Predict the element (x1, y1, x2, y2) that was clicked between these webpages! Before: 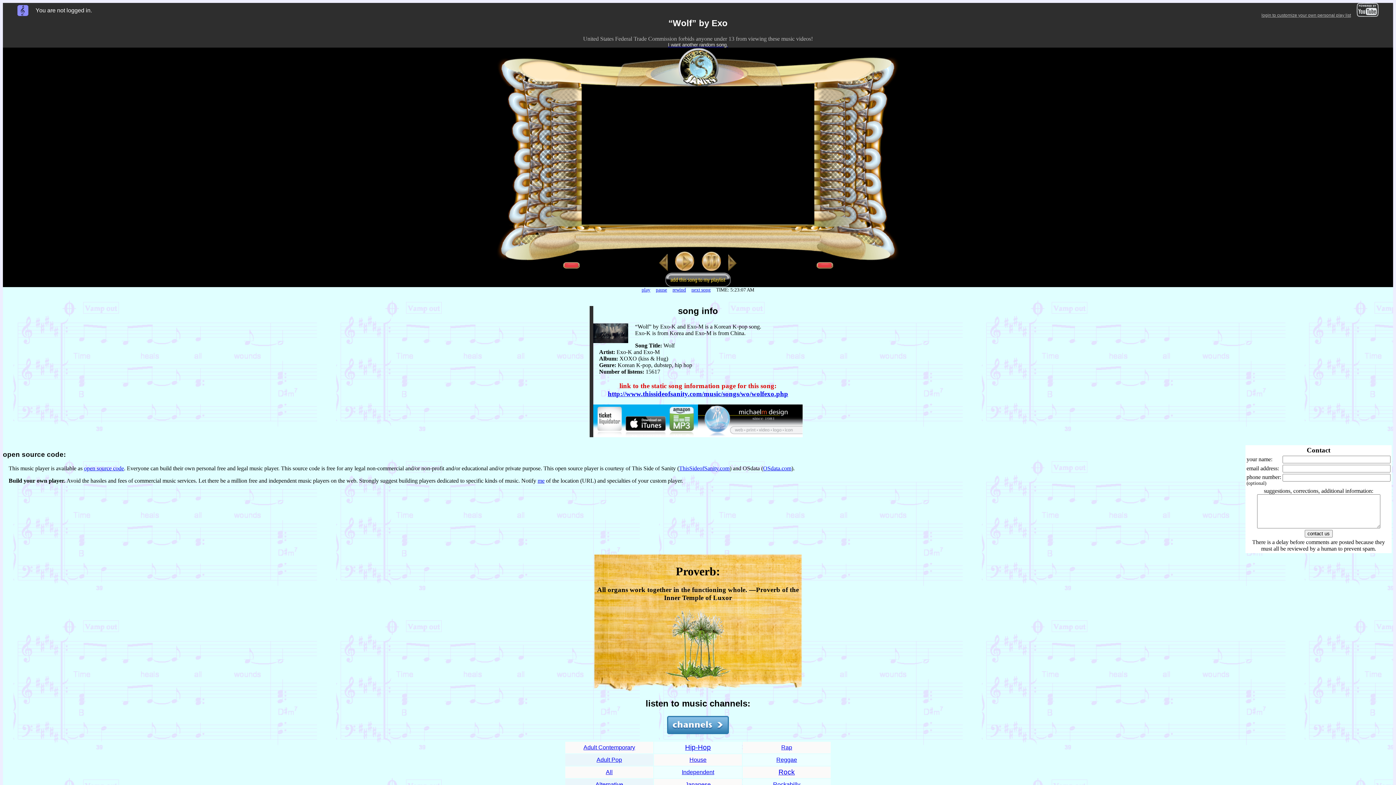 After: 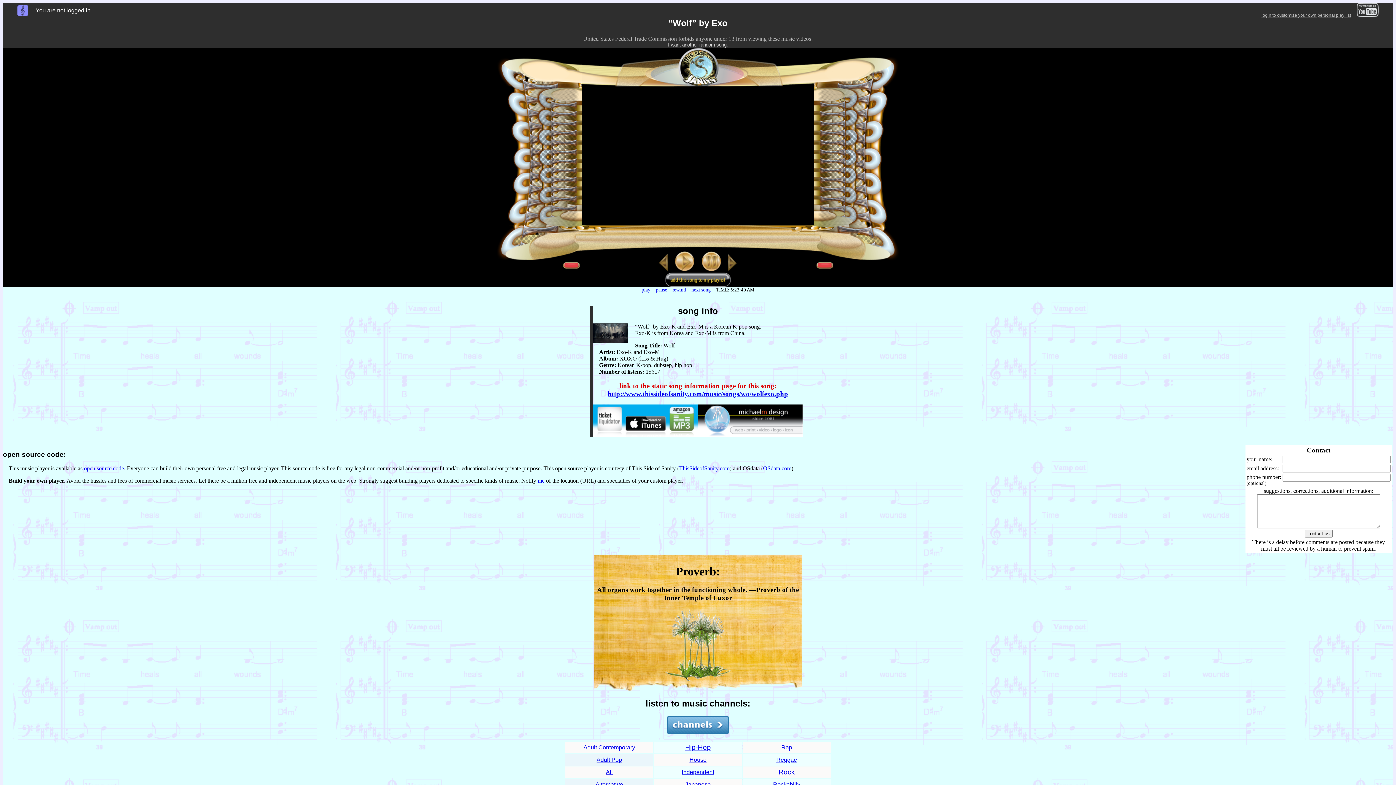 Action: bbox: (665, 282, 730, 288)